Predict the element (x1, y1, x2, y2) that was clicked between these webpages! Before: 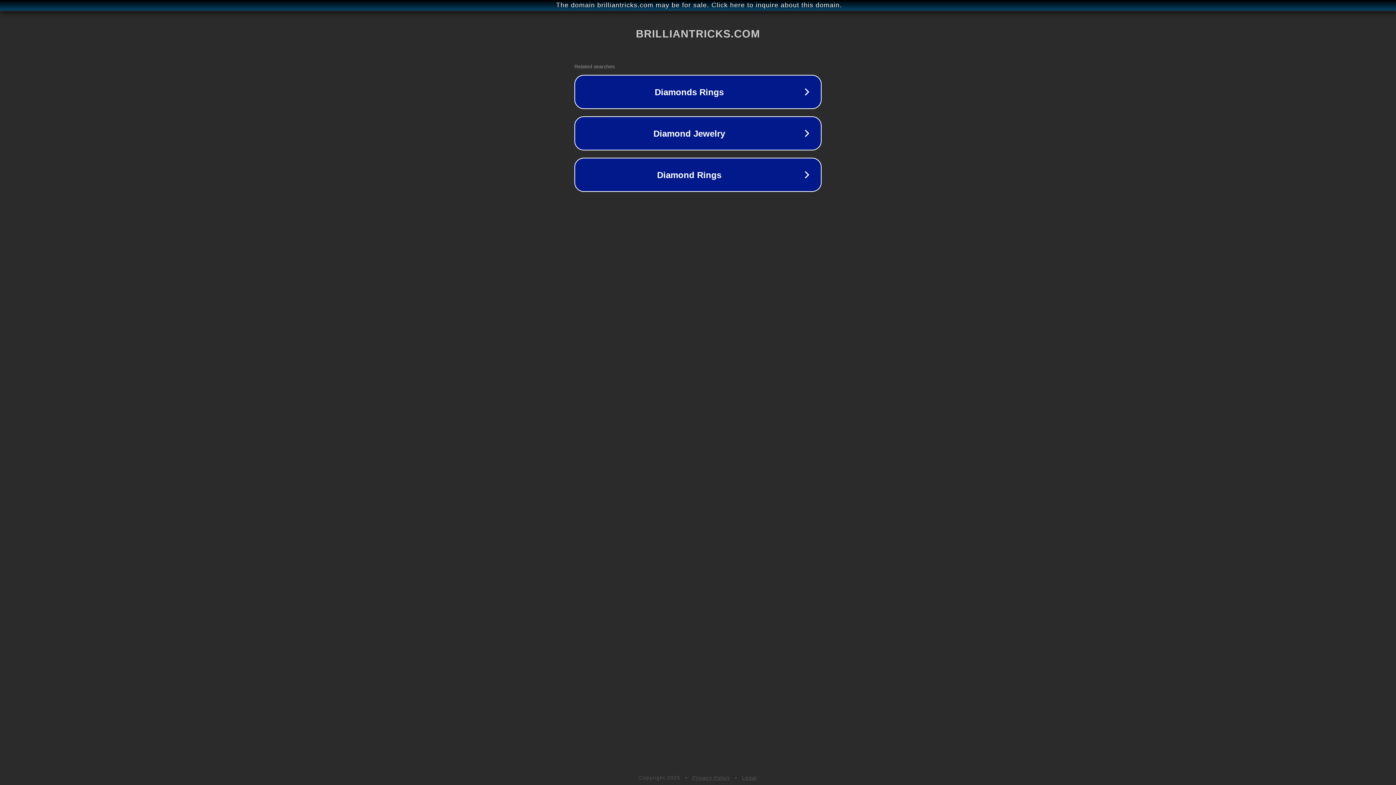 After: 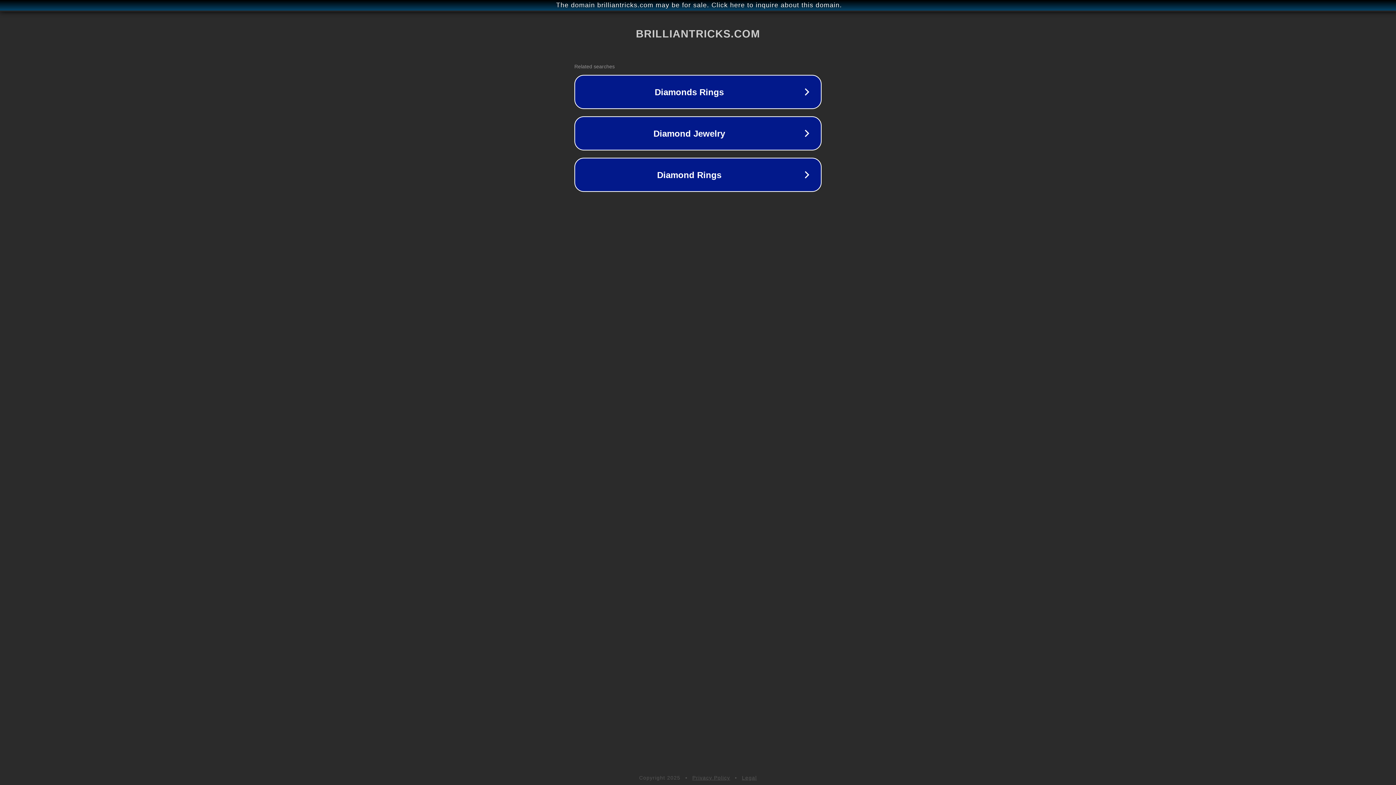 Action: label: Privacy Policy bbox: (692, 775, 730, 781)